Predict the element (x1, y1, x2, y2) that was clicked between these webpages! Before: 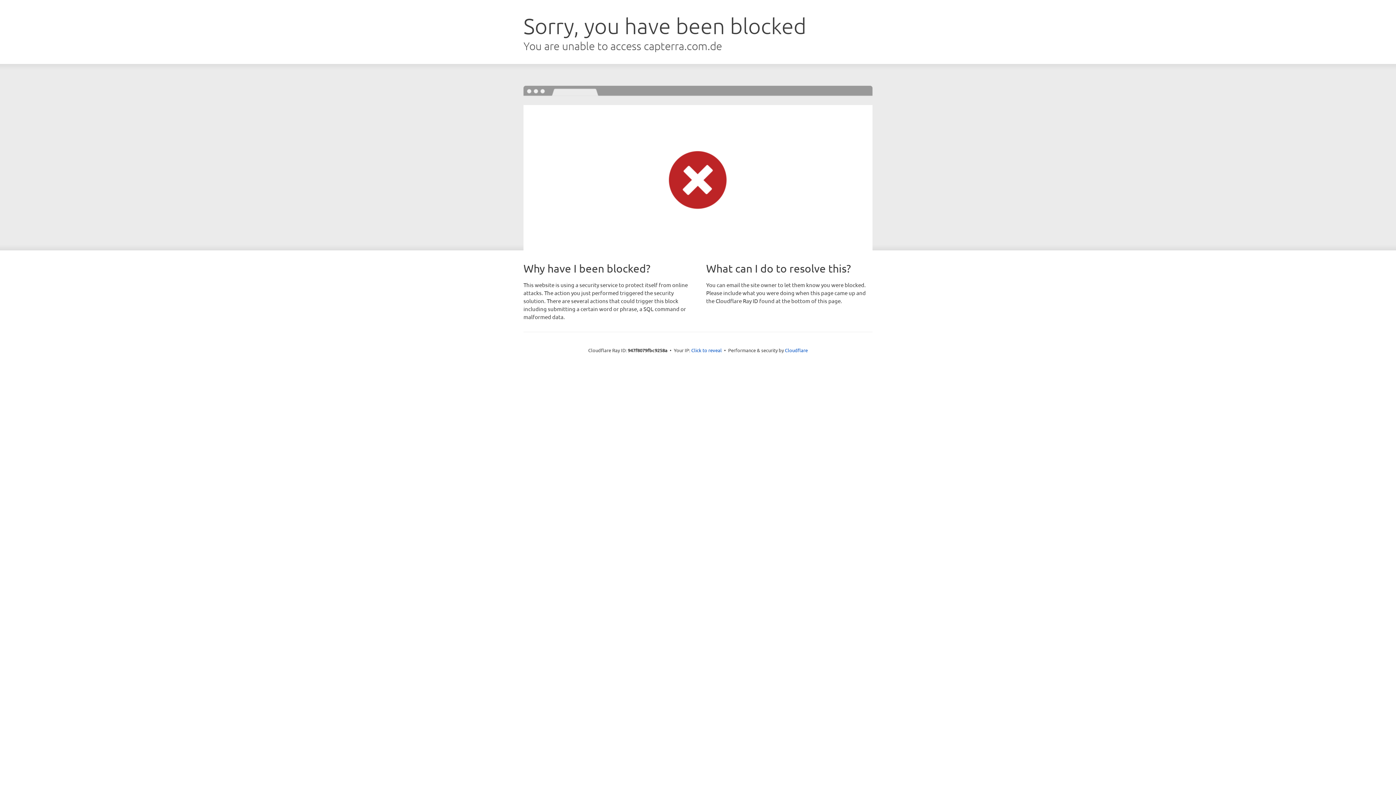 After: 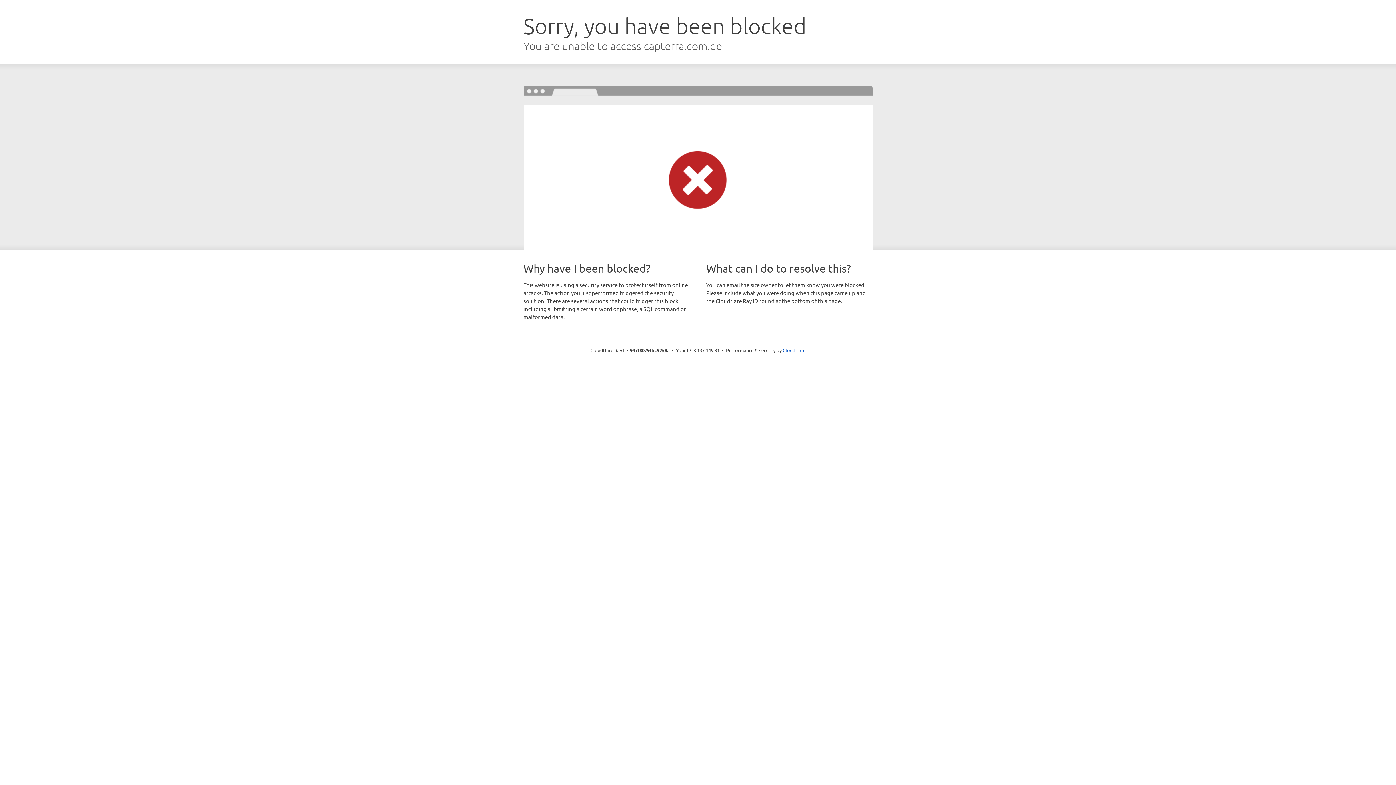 Action: label: Click to reveal bbox: (691, 346, 722, 353)